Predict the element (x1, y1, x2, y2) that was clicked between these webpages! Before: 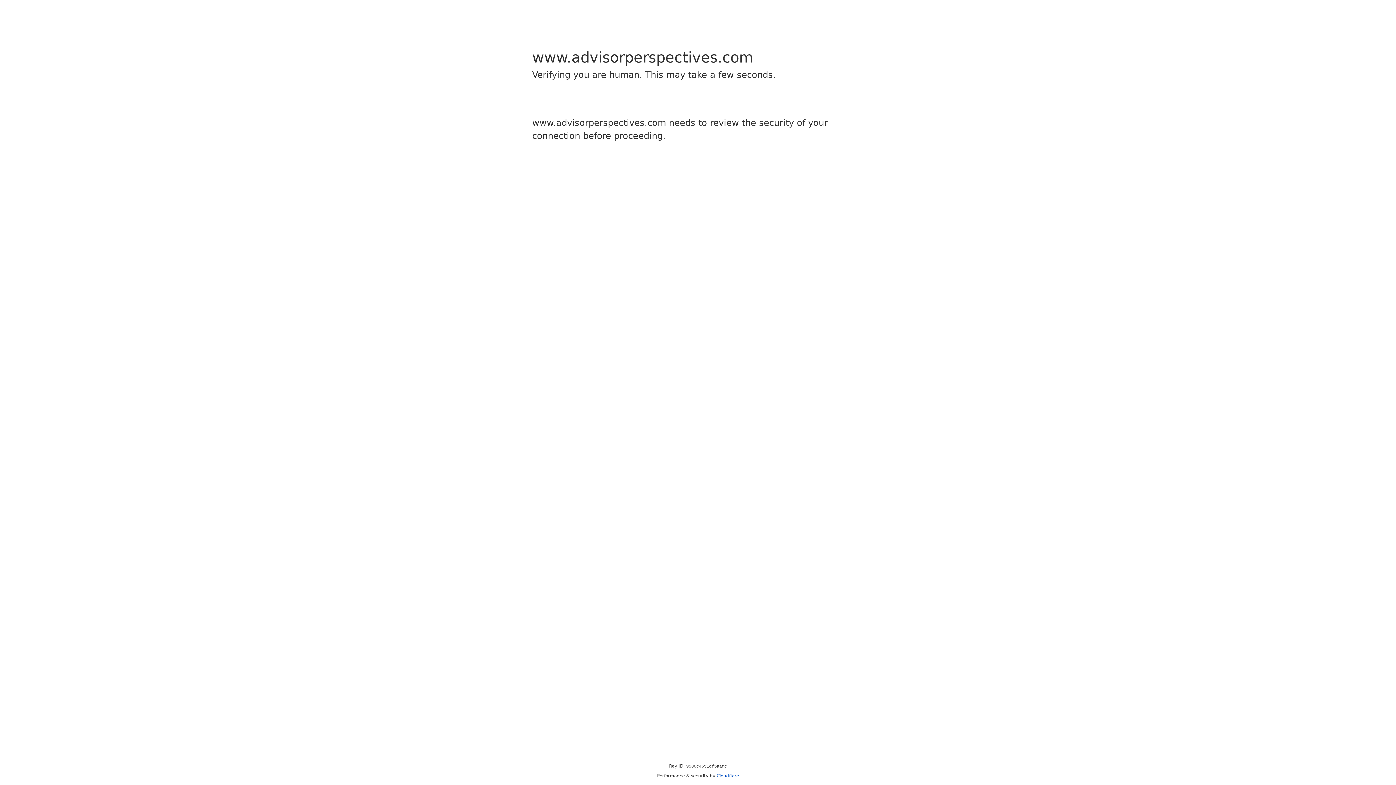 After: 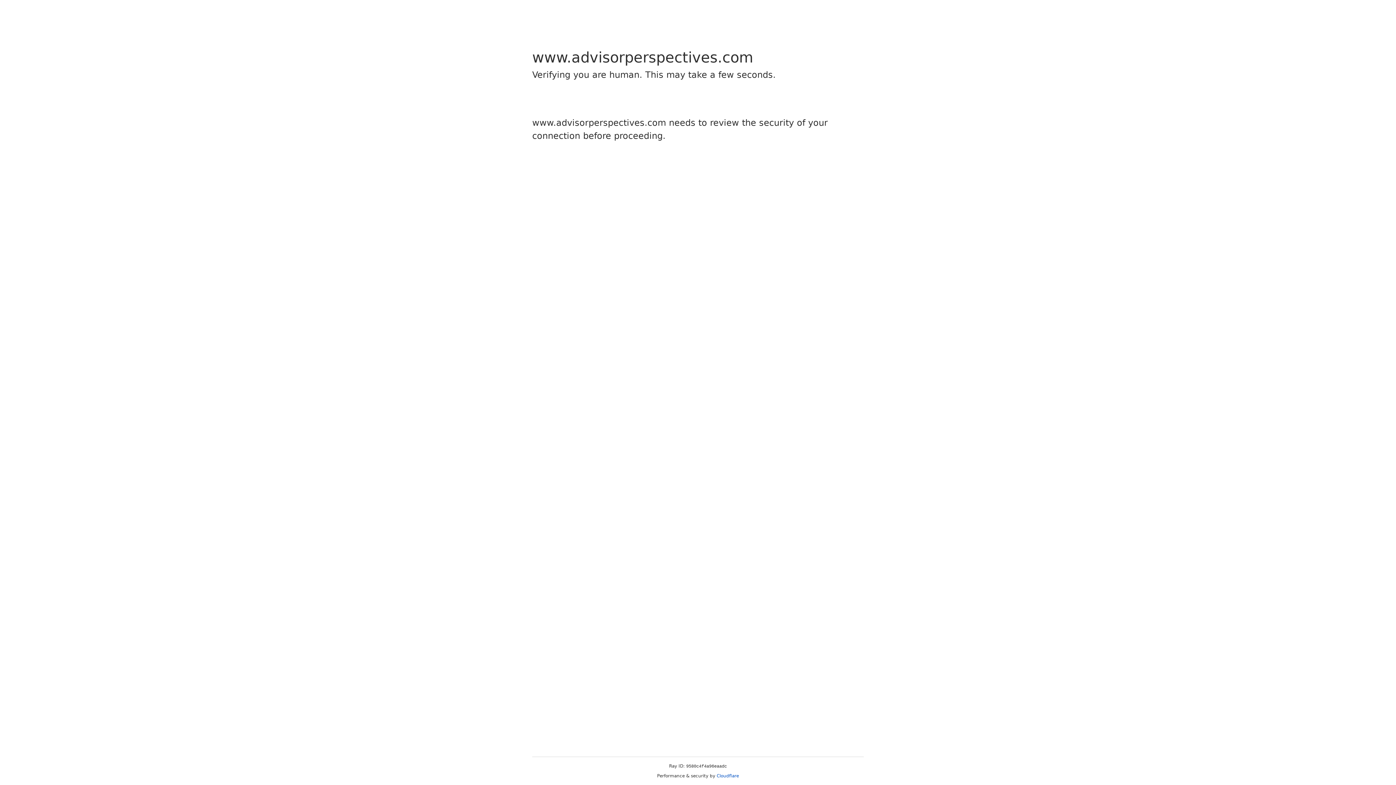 Action: bbox: (716, 773, 739, 778) label: Cloudflare